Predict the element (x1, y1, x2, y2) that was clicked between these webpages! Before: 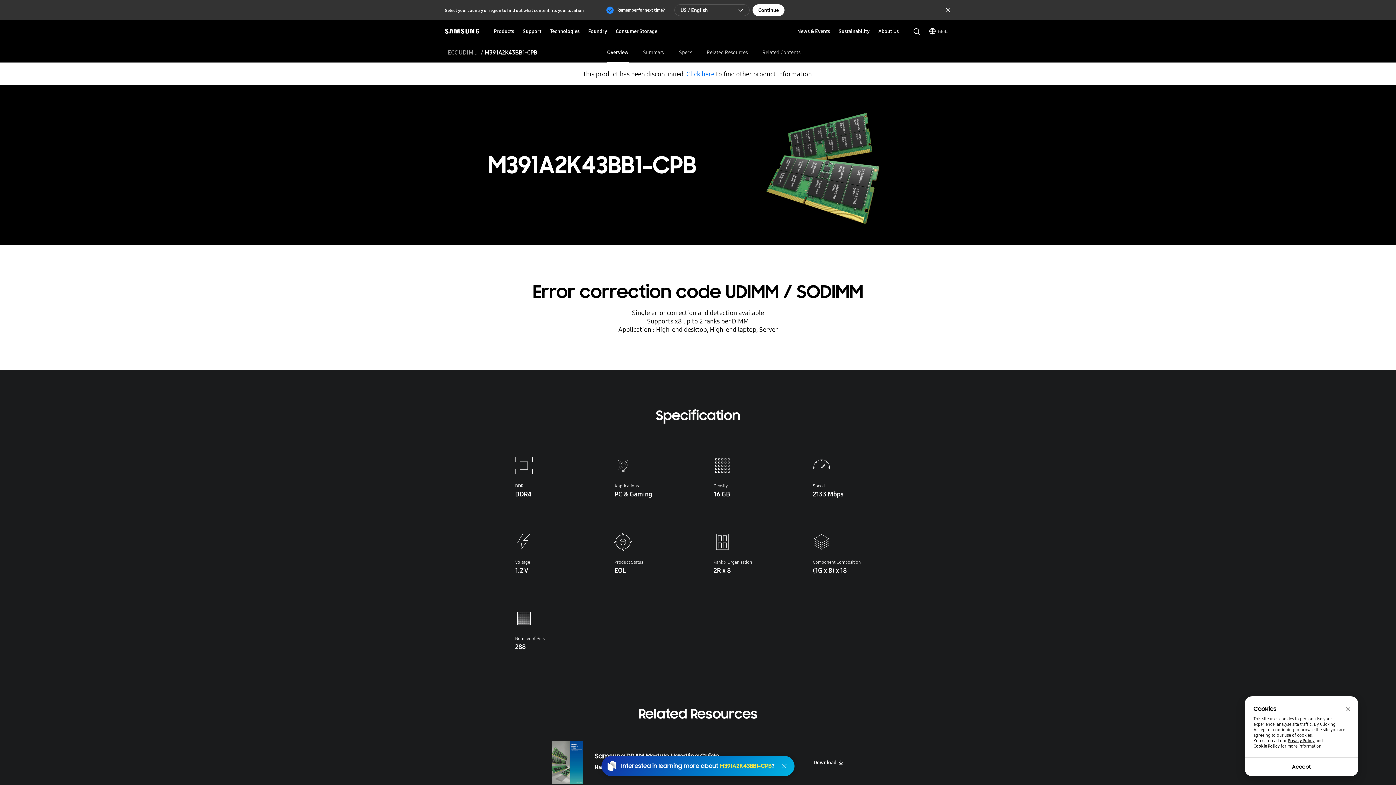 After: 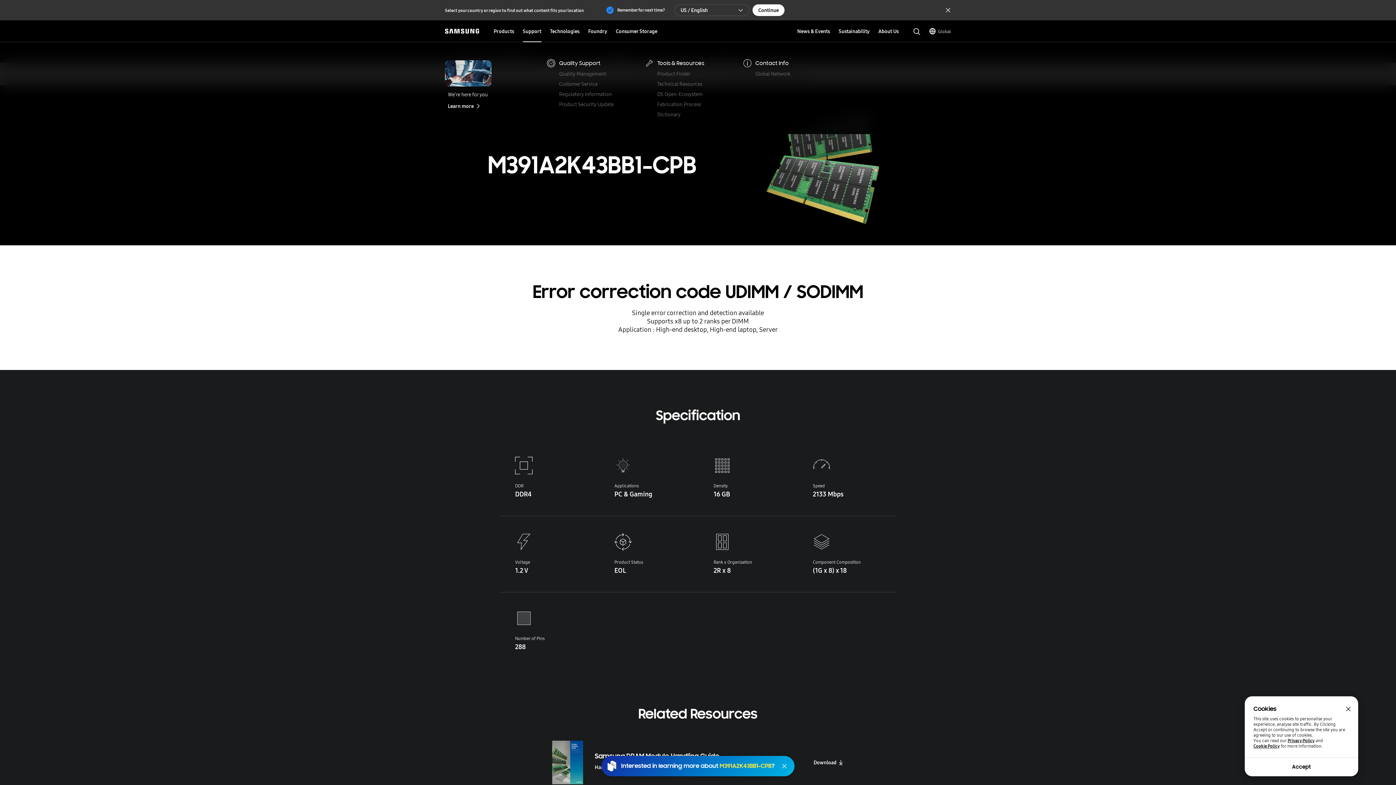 Action: label: Support bbox: (522, 20, 541, 42)